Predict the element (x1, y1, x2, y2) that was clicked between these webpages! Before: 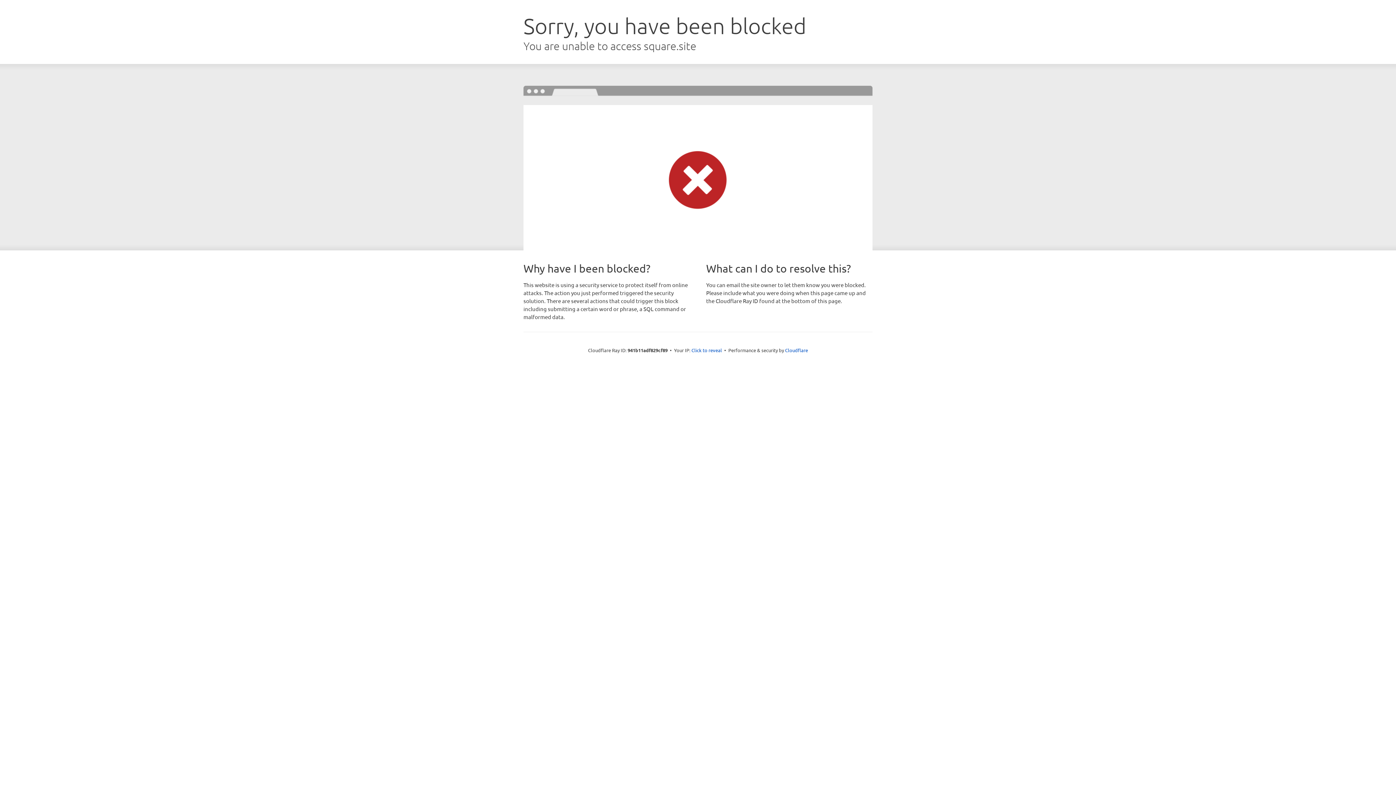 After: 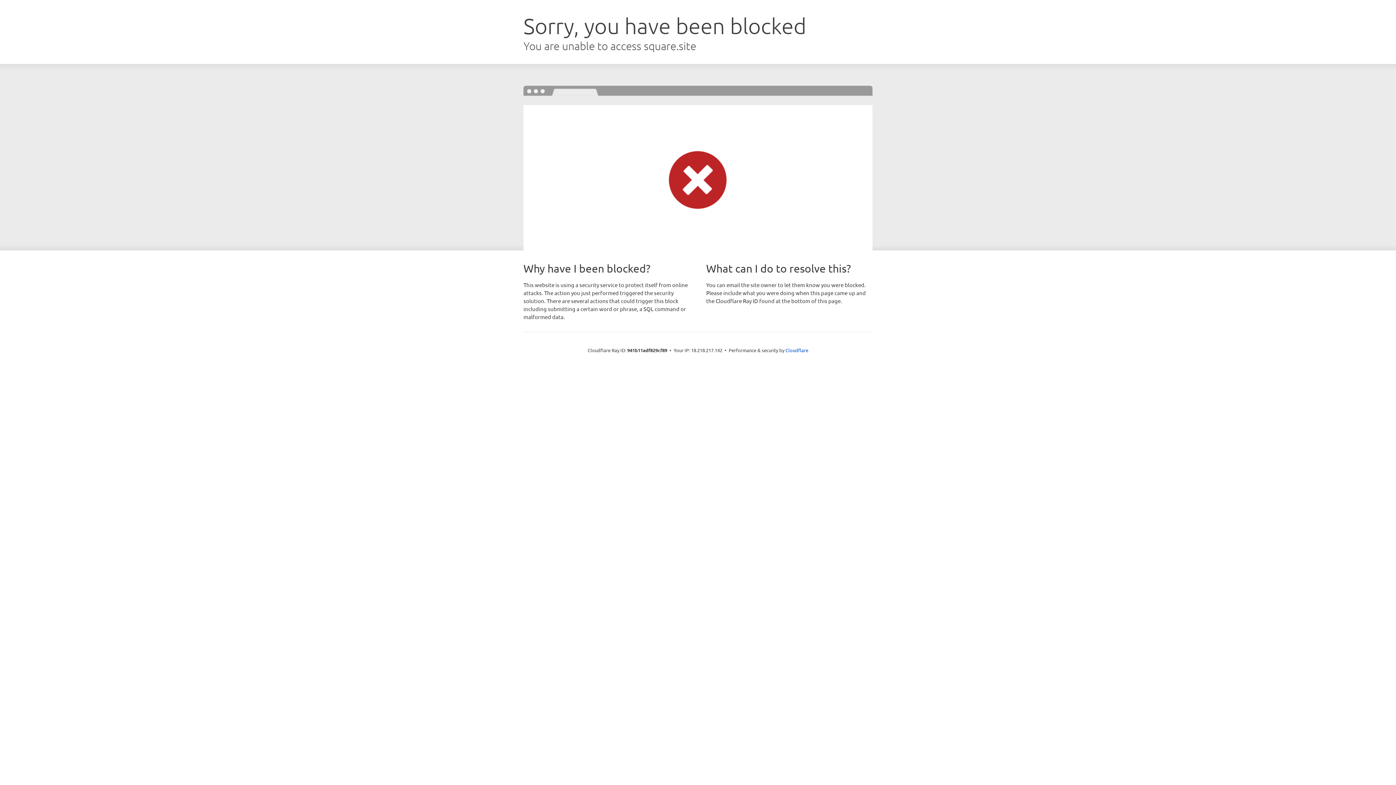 Action: bbox: (691, 346, 722, 353) label: Click to reveal